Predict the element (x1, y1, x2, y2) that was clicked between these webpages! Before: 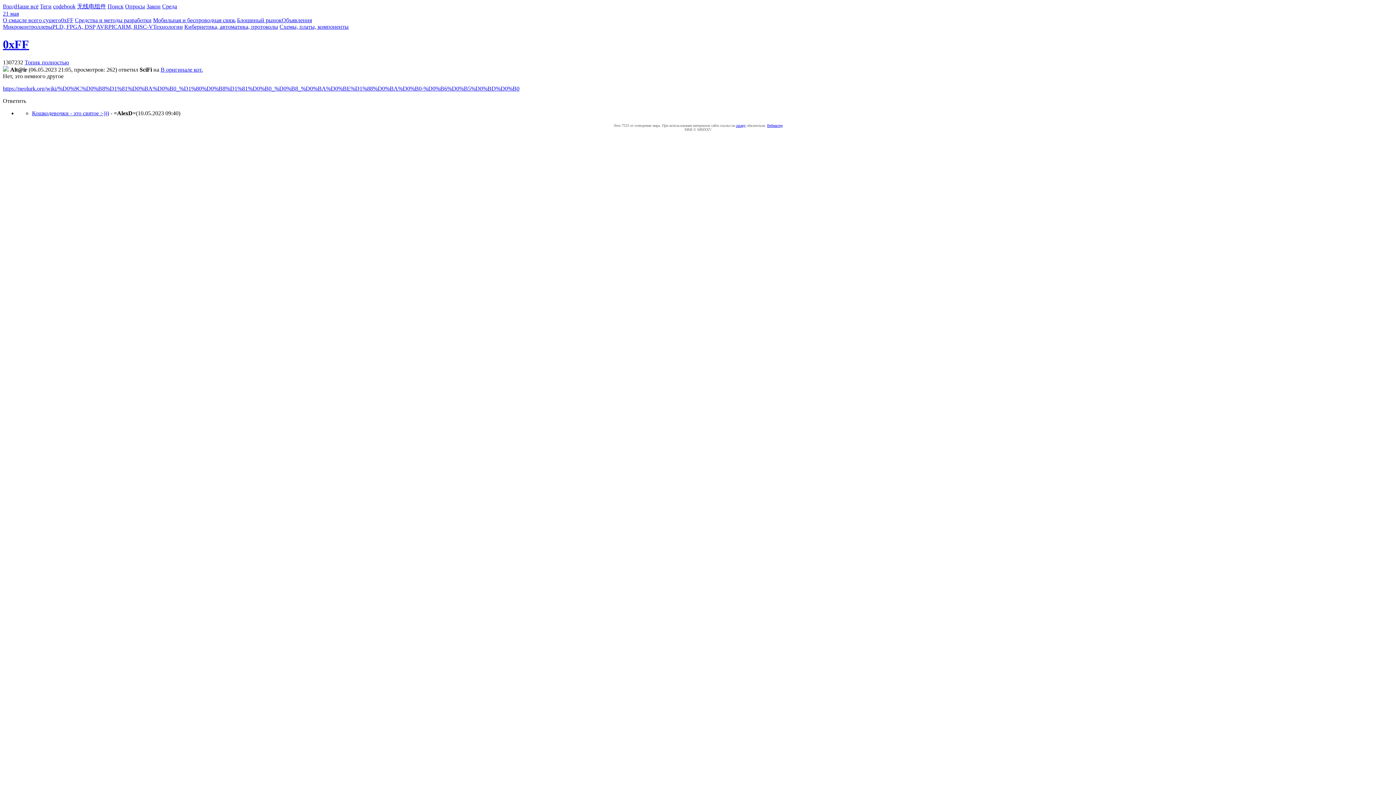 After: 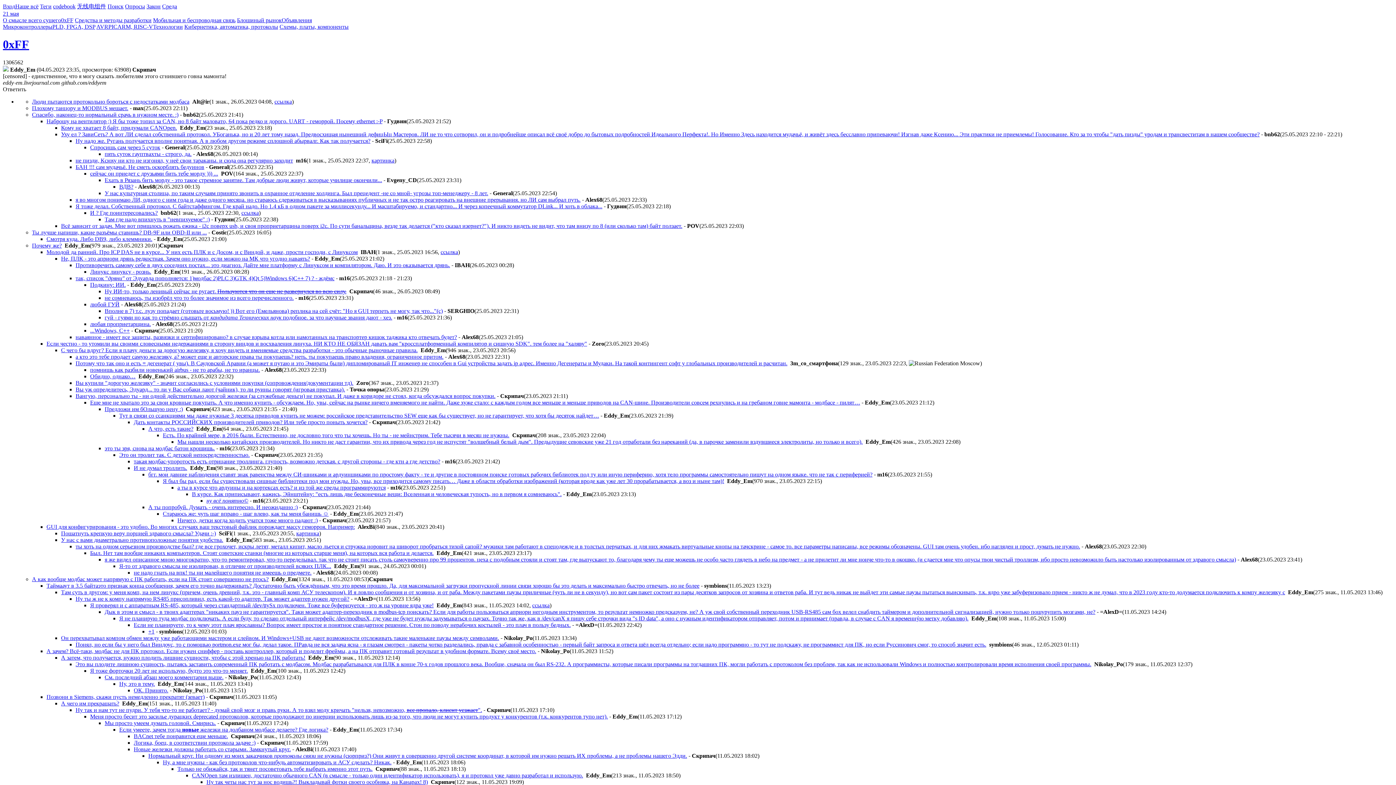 Action: bbox: (24, 59, 69, 65) label: Топик полностью